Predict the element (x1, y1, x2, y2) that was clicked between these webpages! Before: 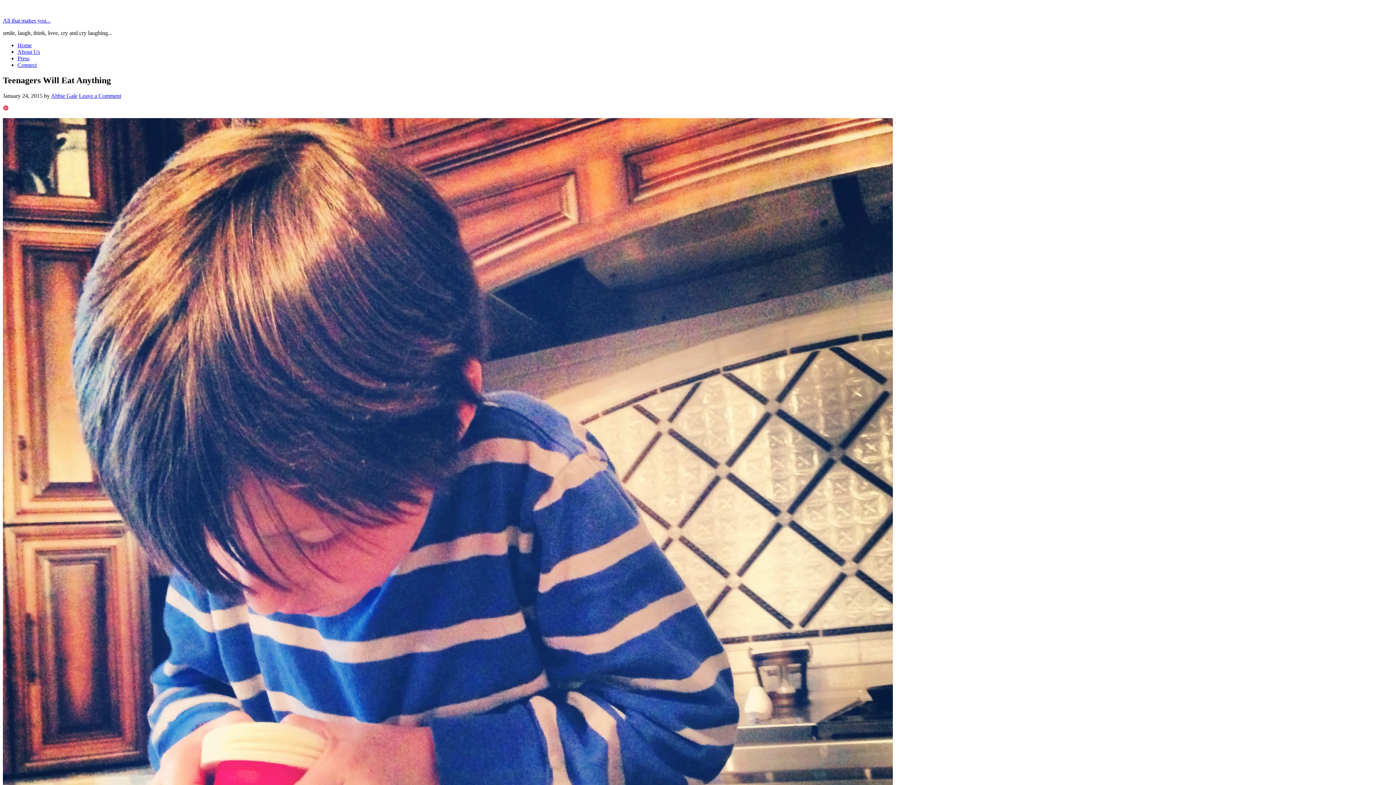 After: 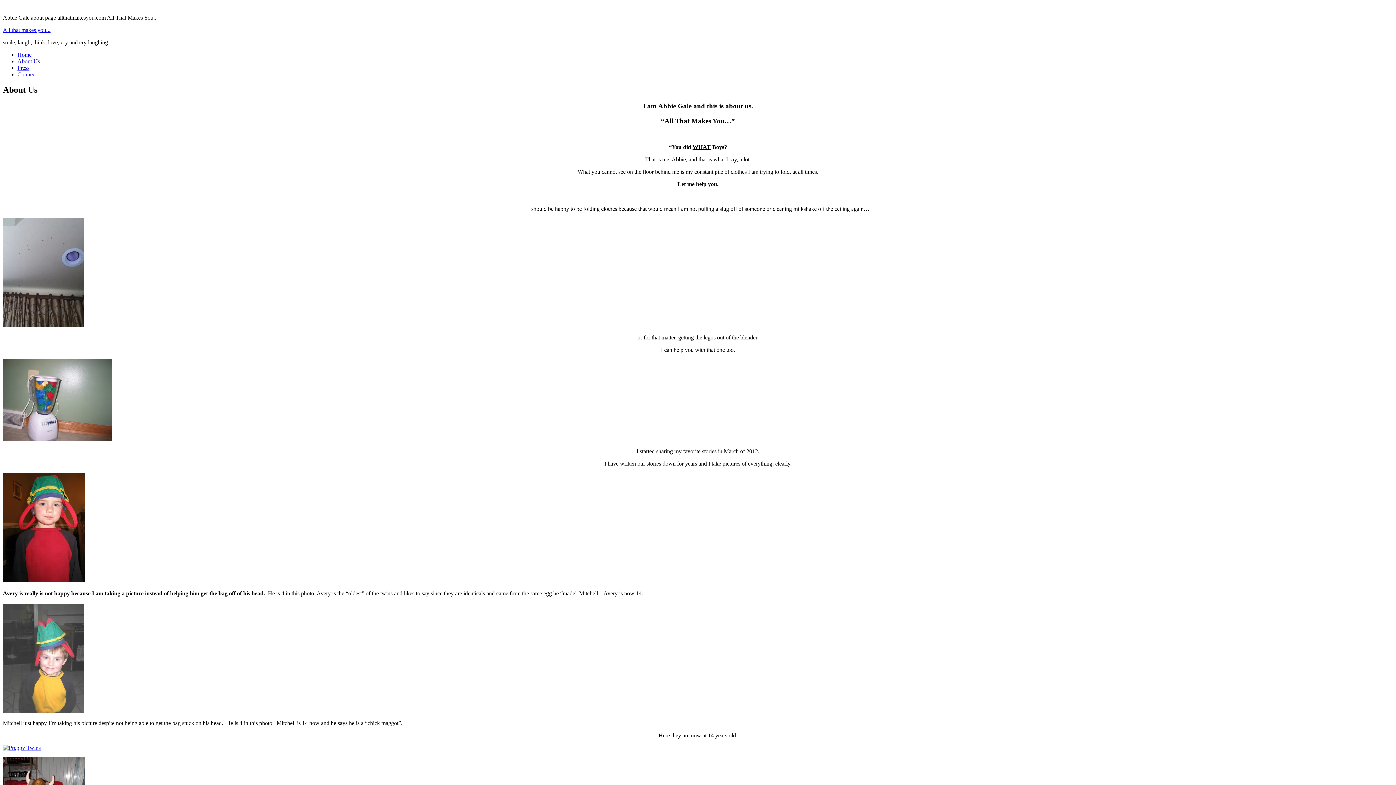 Action: label: About Us bbox: (17, 48, 40, 54)